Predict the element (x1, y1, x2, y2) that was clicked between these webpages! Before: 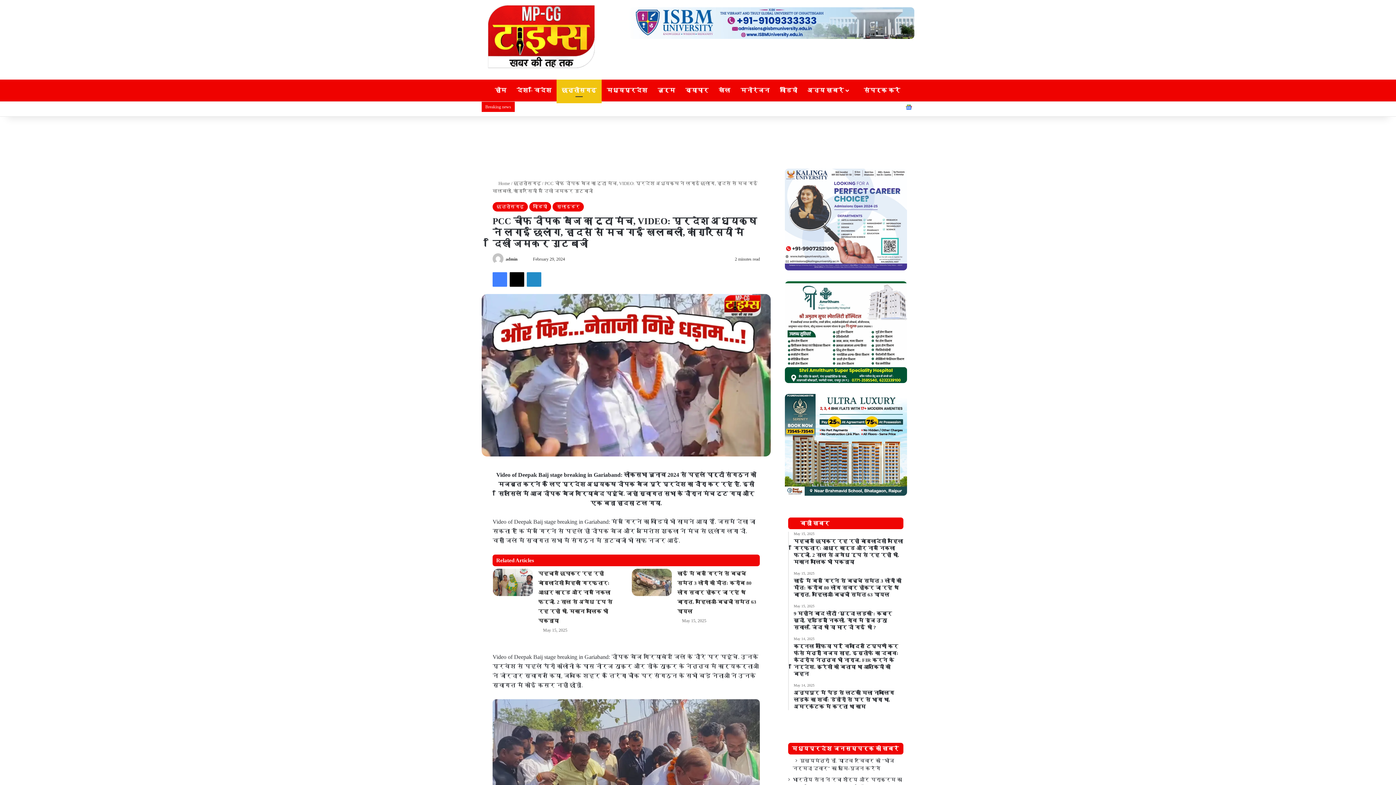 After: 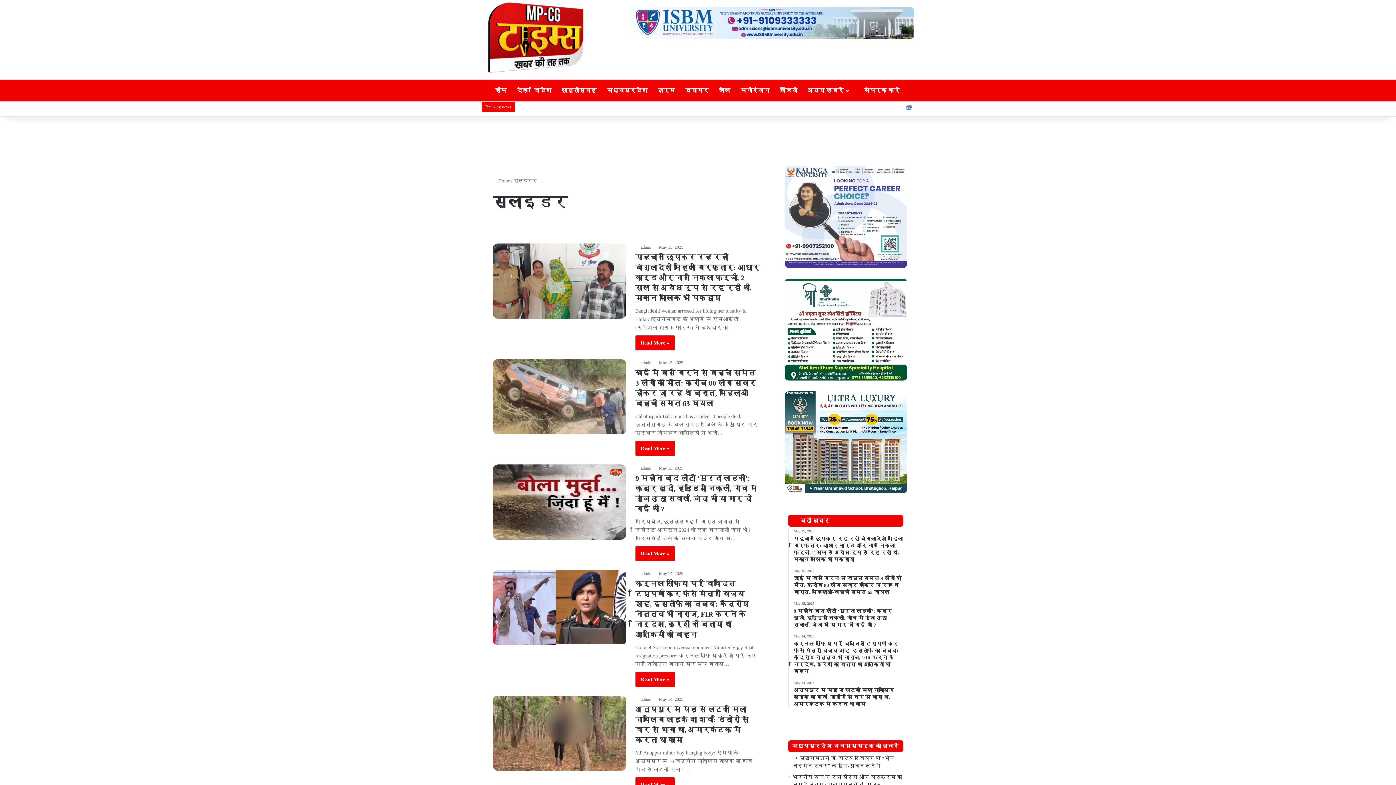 Action: bbox: (552, 202, 584, 211) label: स्लाइडर